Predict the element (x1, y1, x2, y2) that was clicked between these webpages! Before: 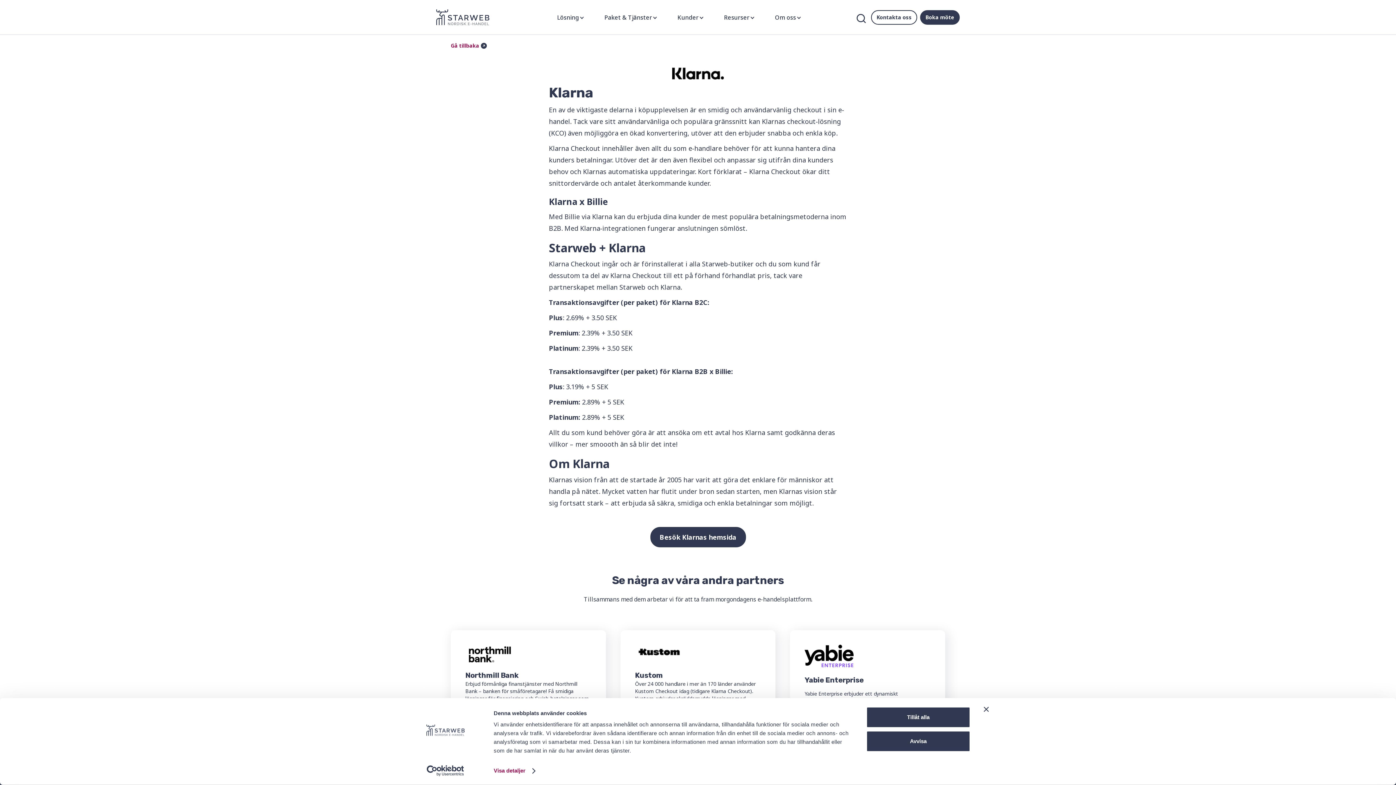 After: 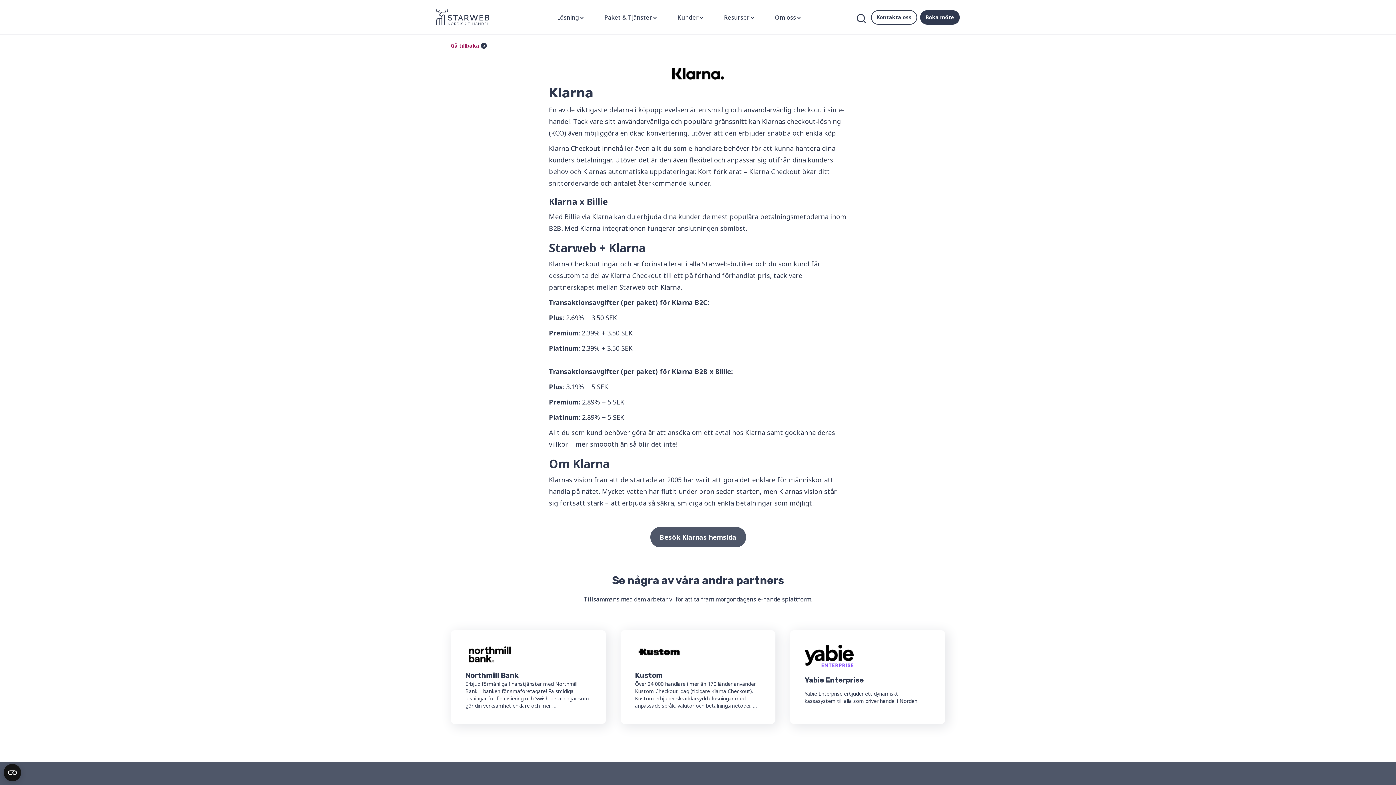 Action: label: Besök Klarnas hemsida bbox: (650, 527, 746, 547)